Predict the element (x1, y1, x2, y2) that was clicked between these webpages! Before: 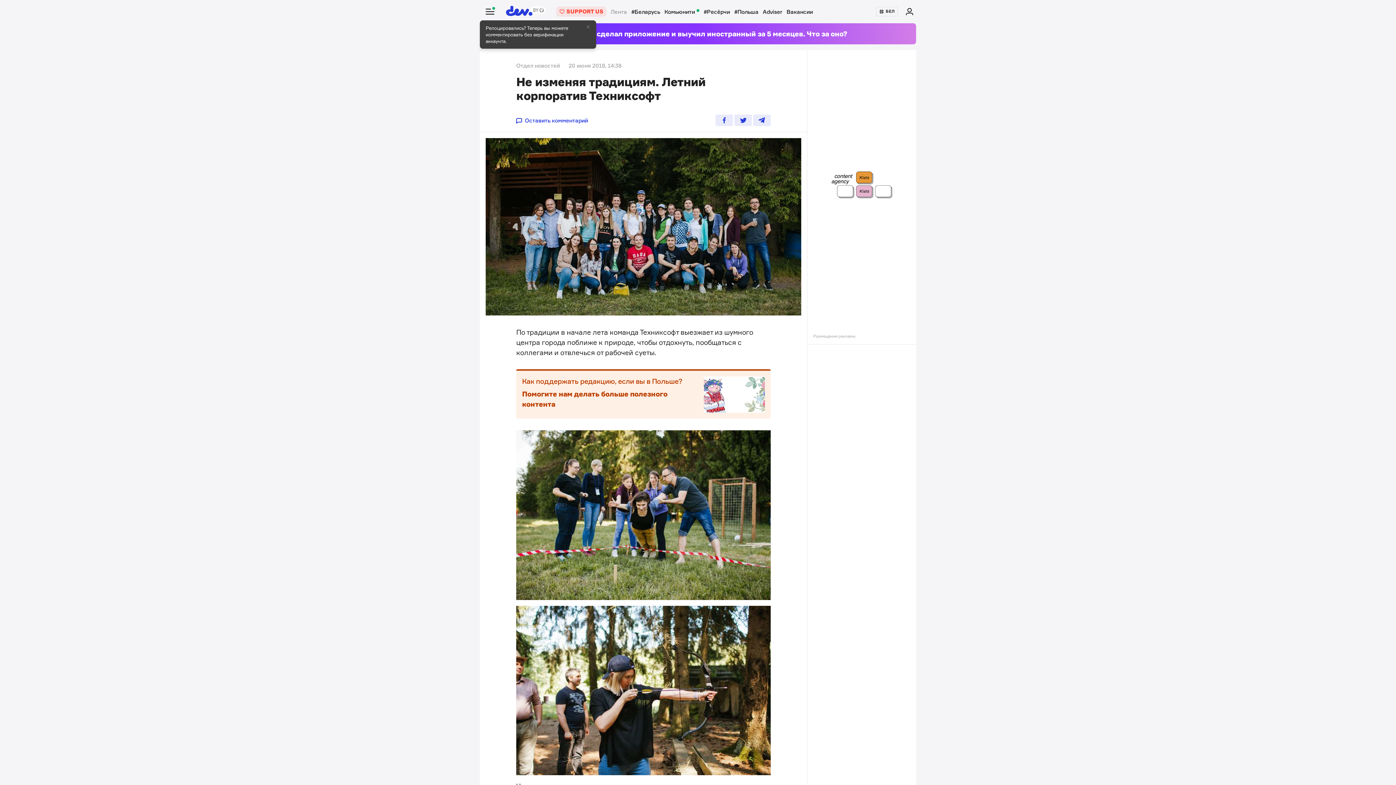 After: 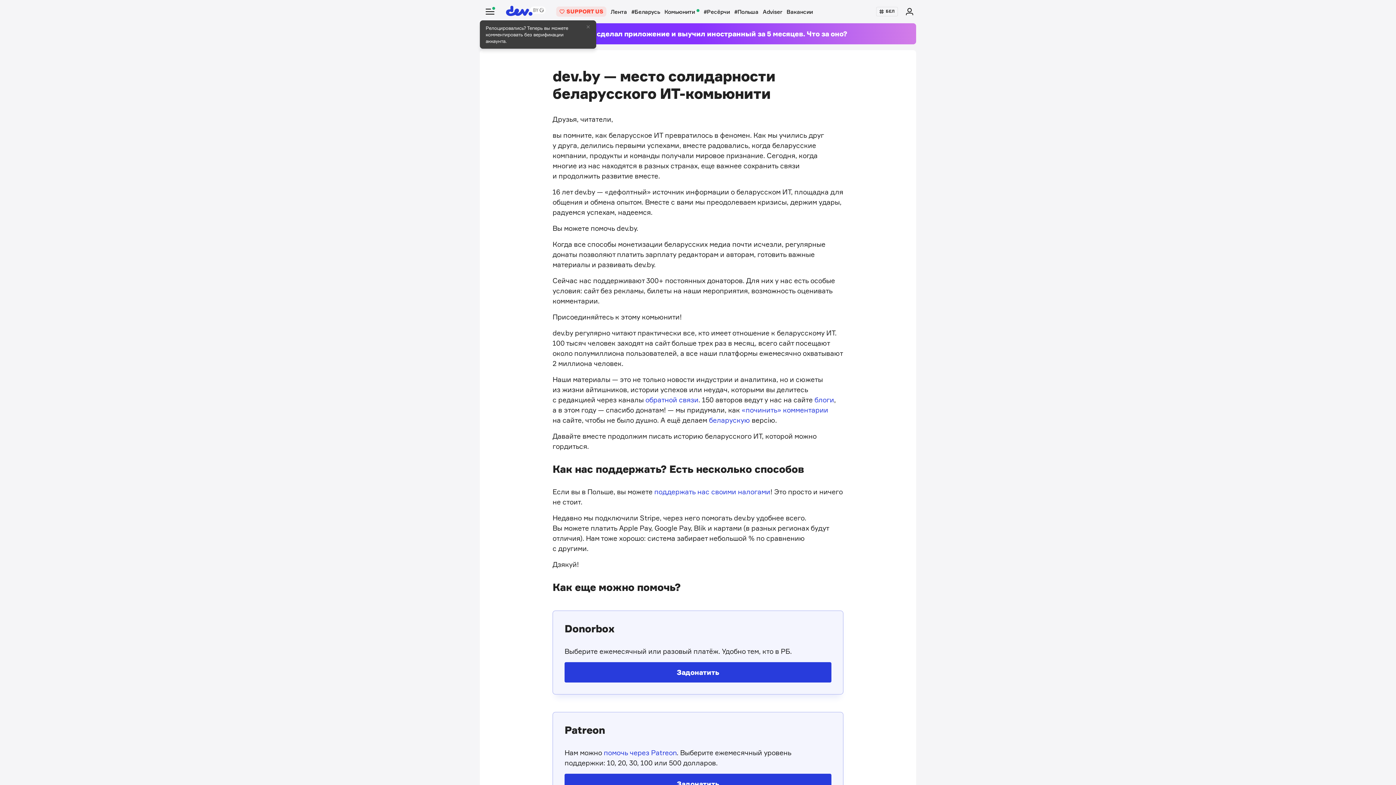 Action: label: SUPPORT US bbox: (556, 6, 606, 16)